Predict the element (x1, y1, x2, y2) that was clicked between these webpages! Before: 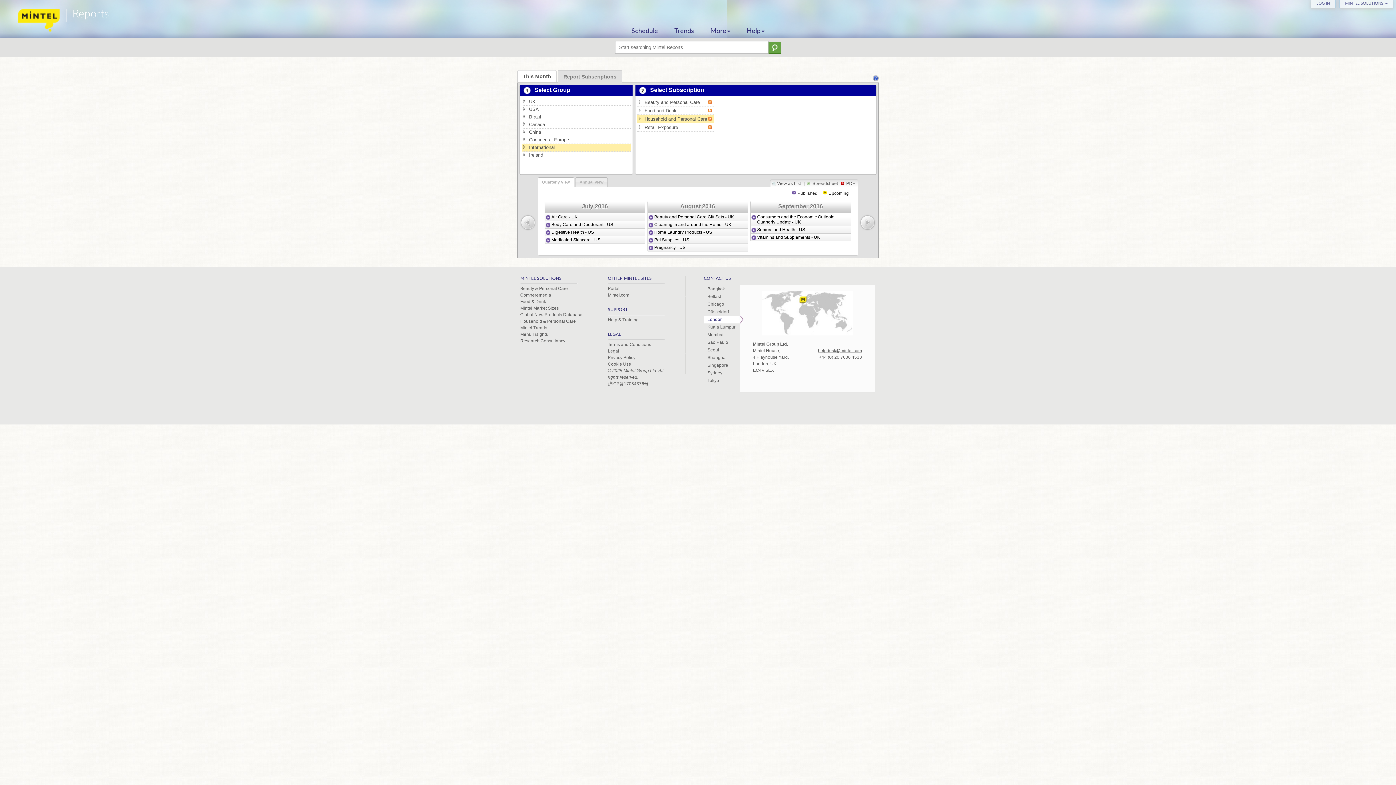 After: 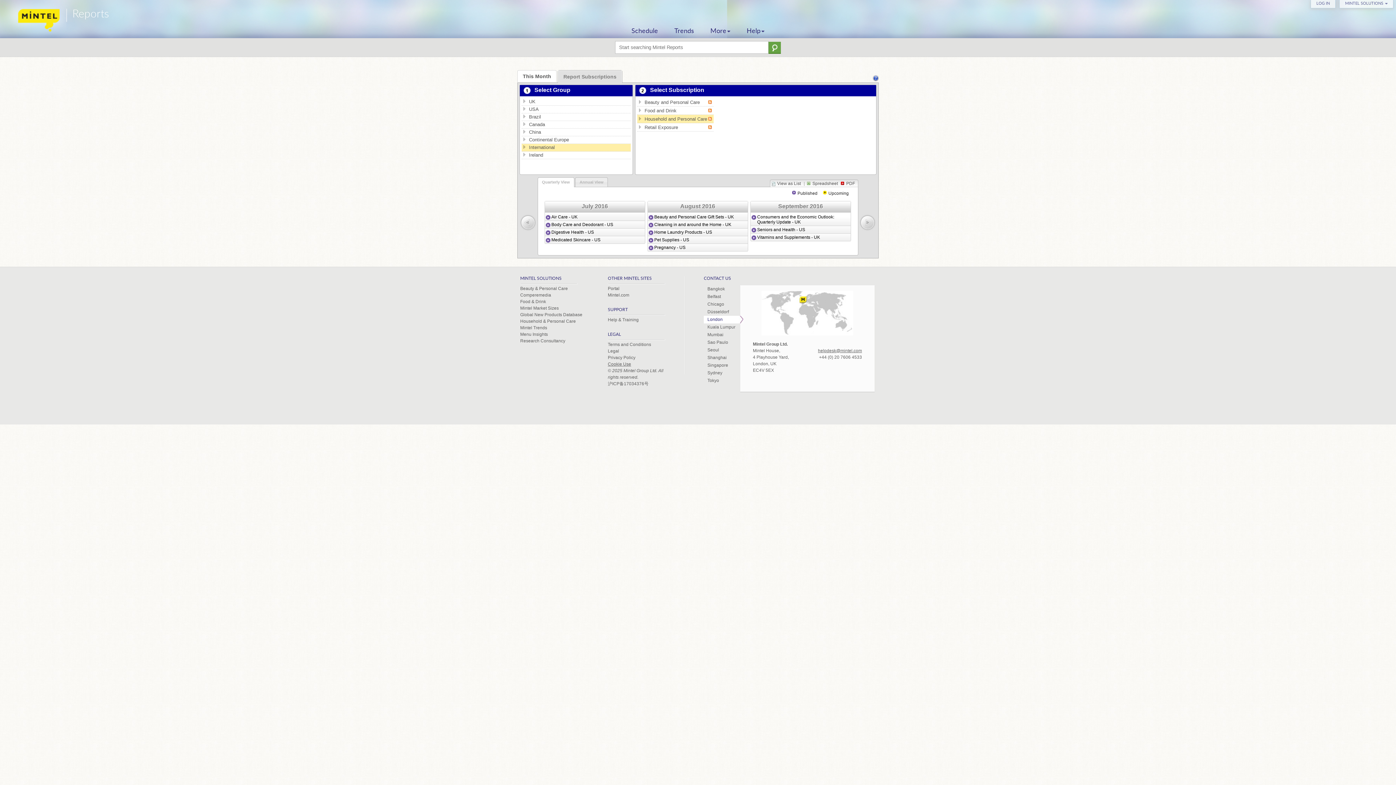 Action: bbox: (608, 361, 631, 366) label: Cookie Use